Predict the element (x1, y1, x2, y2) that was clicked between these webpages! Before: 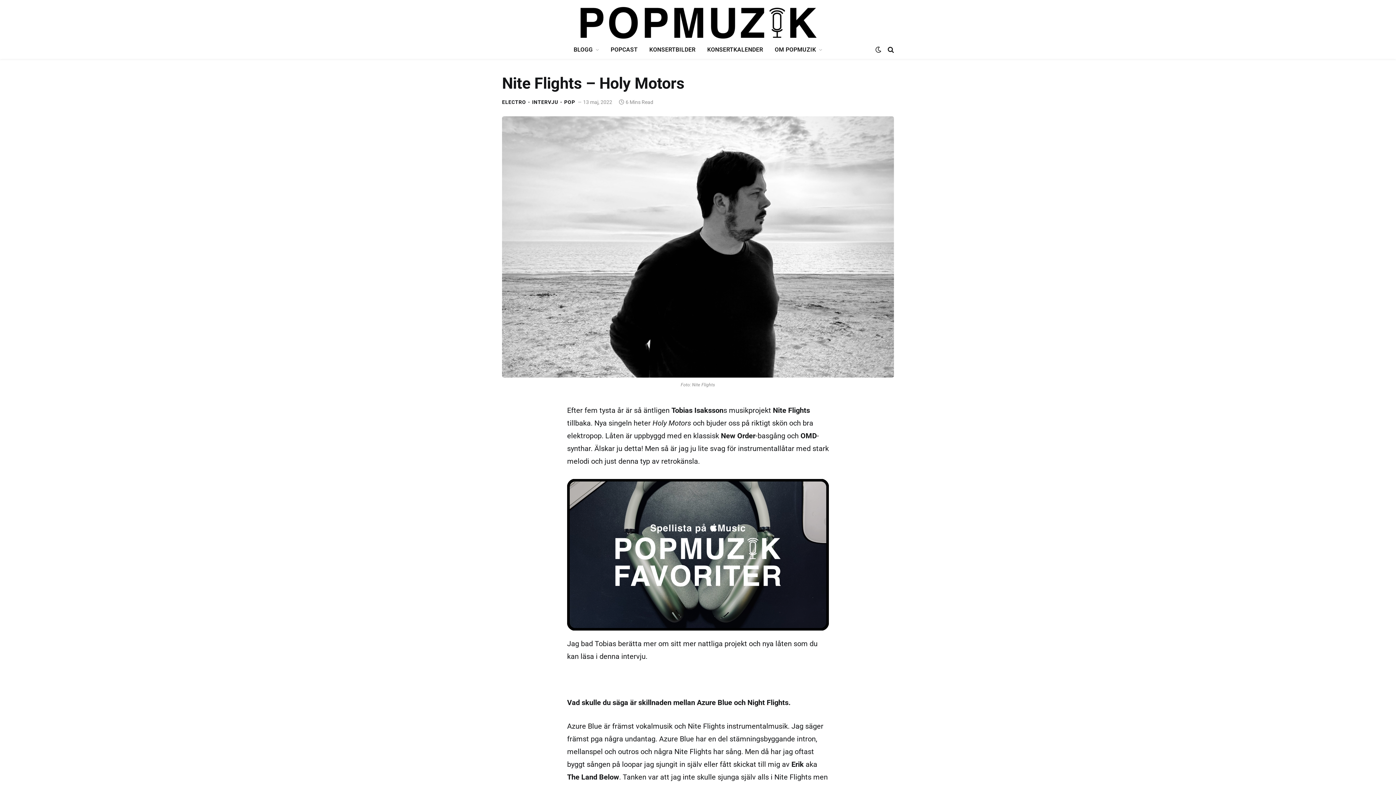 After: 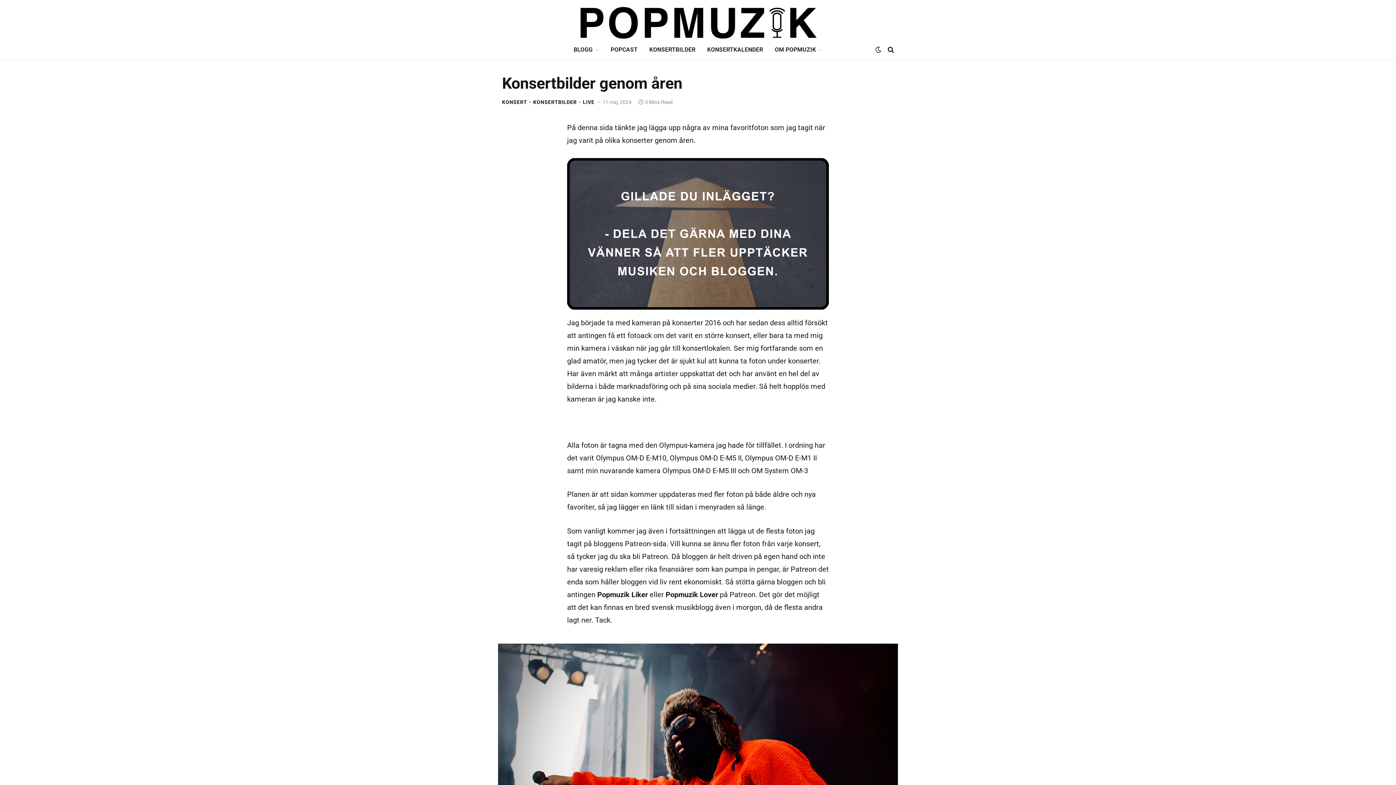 Action: bbox: (643, 40, 701, 58) label: KONSERTBILDER